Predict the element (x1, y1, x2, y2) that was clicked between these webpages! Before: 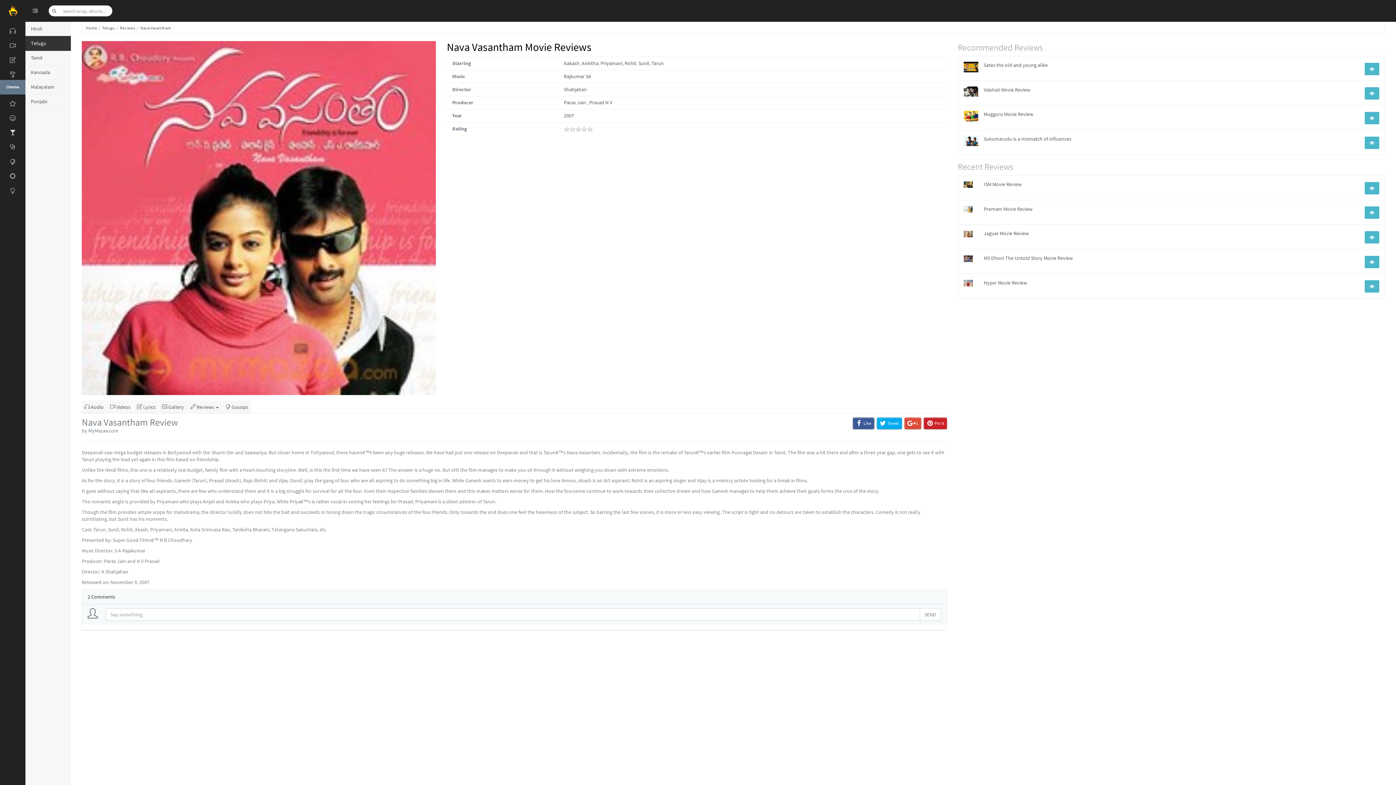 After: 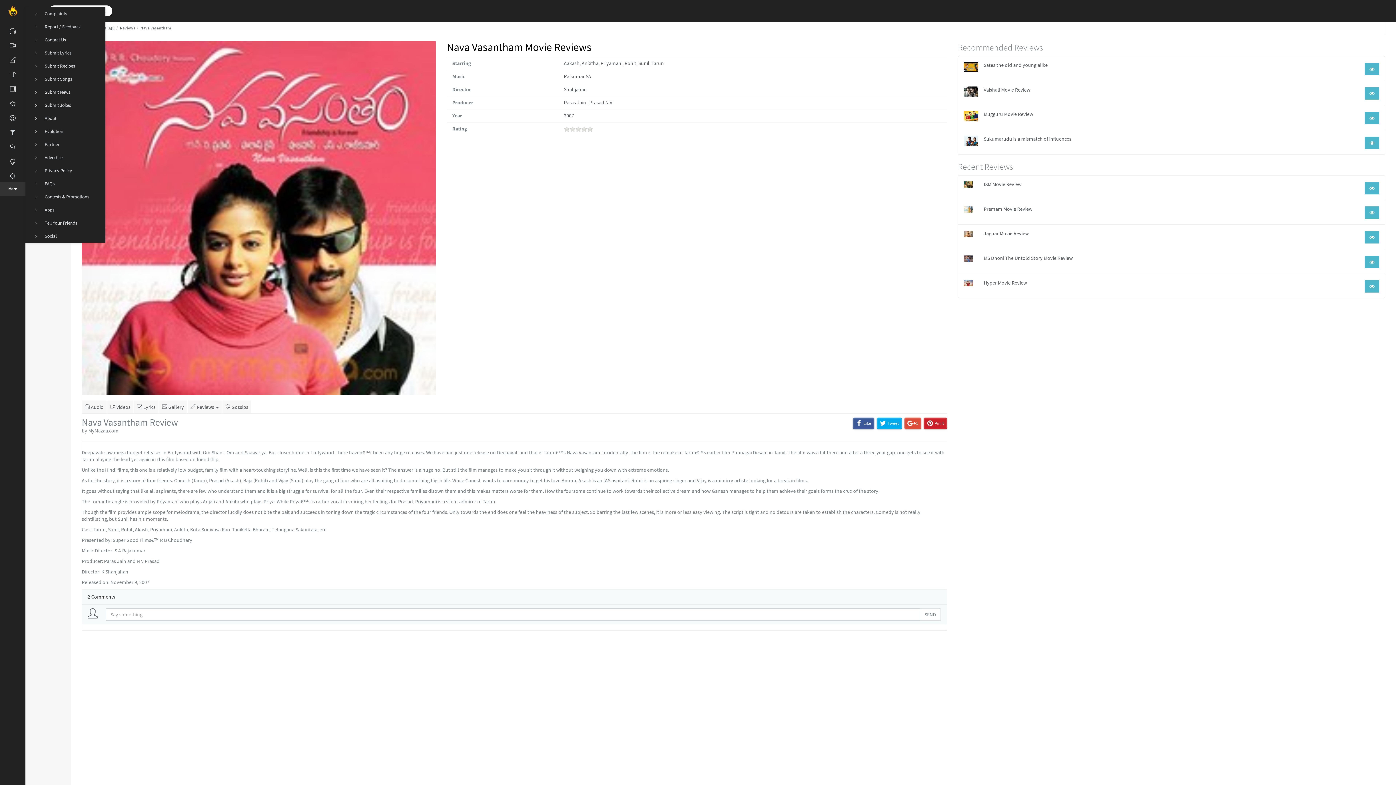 Action: bbox: (0, 181, 25, 196) label: More